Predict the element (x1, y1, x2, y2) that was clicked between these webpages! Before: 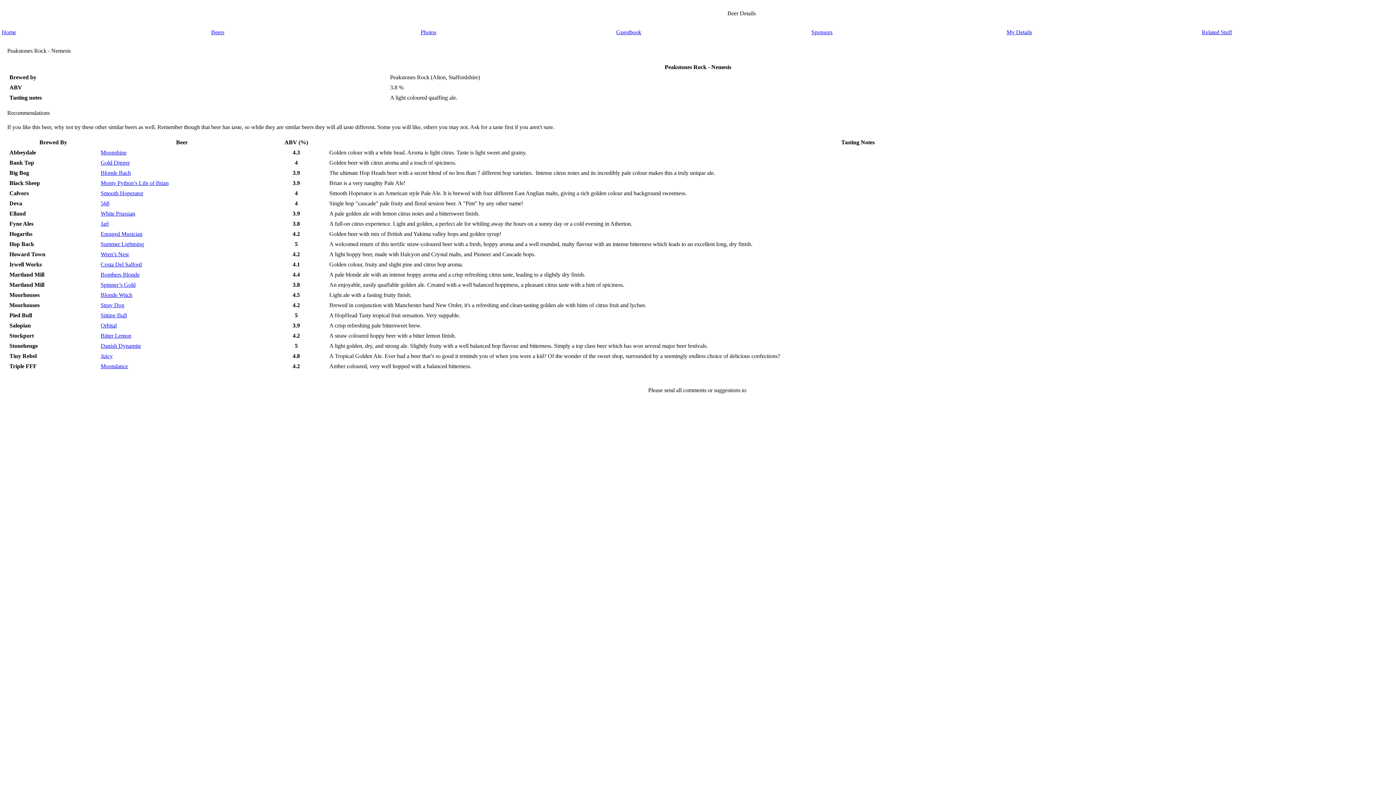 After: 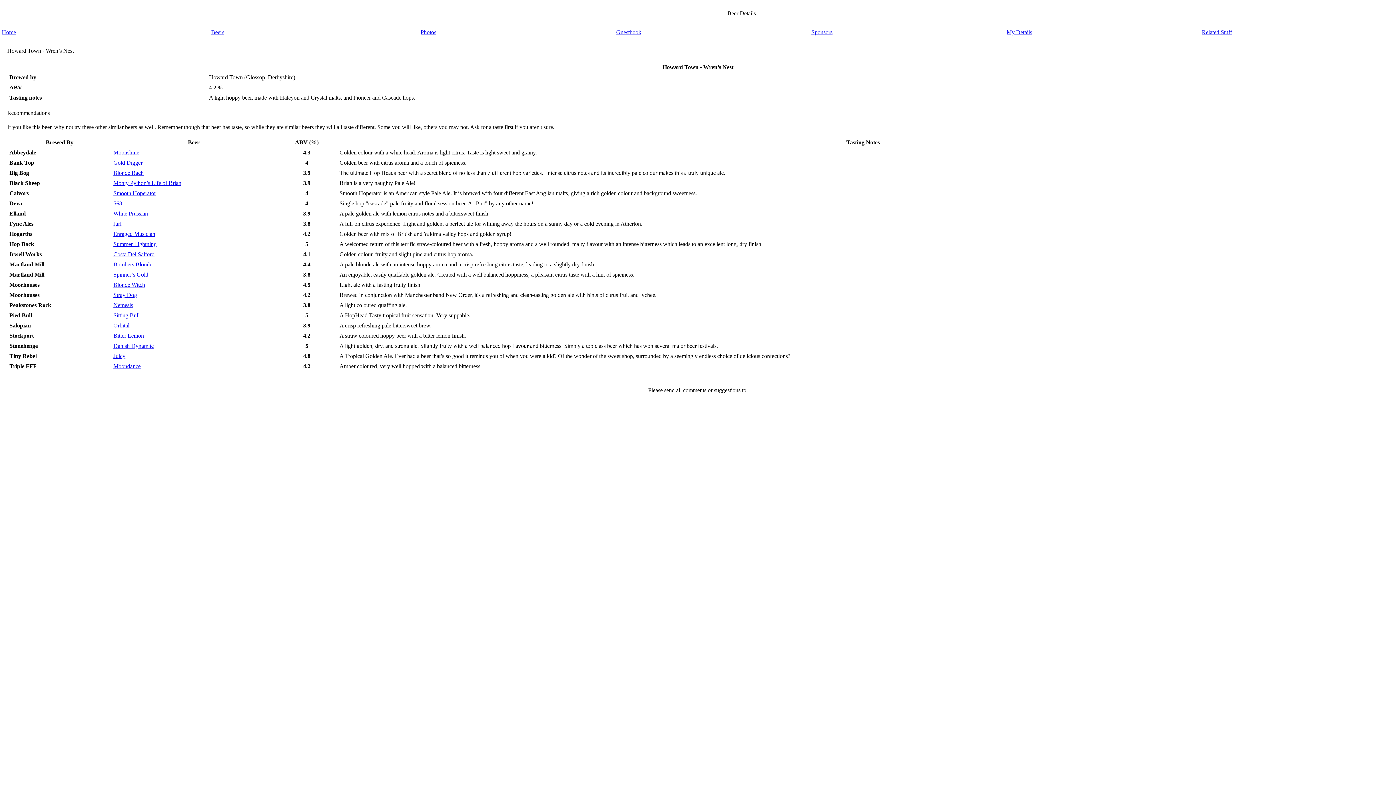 Action: label: Wren’s Nest bbox: (100, 251, 128, 257)